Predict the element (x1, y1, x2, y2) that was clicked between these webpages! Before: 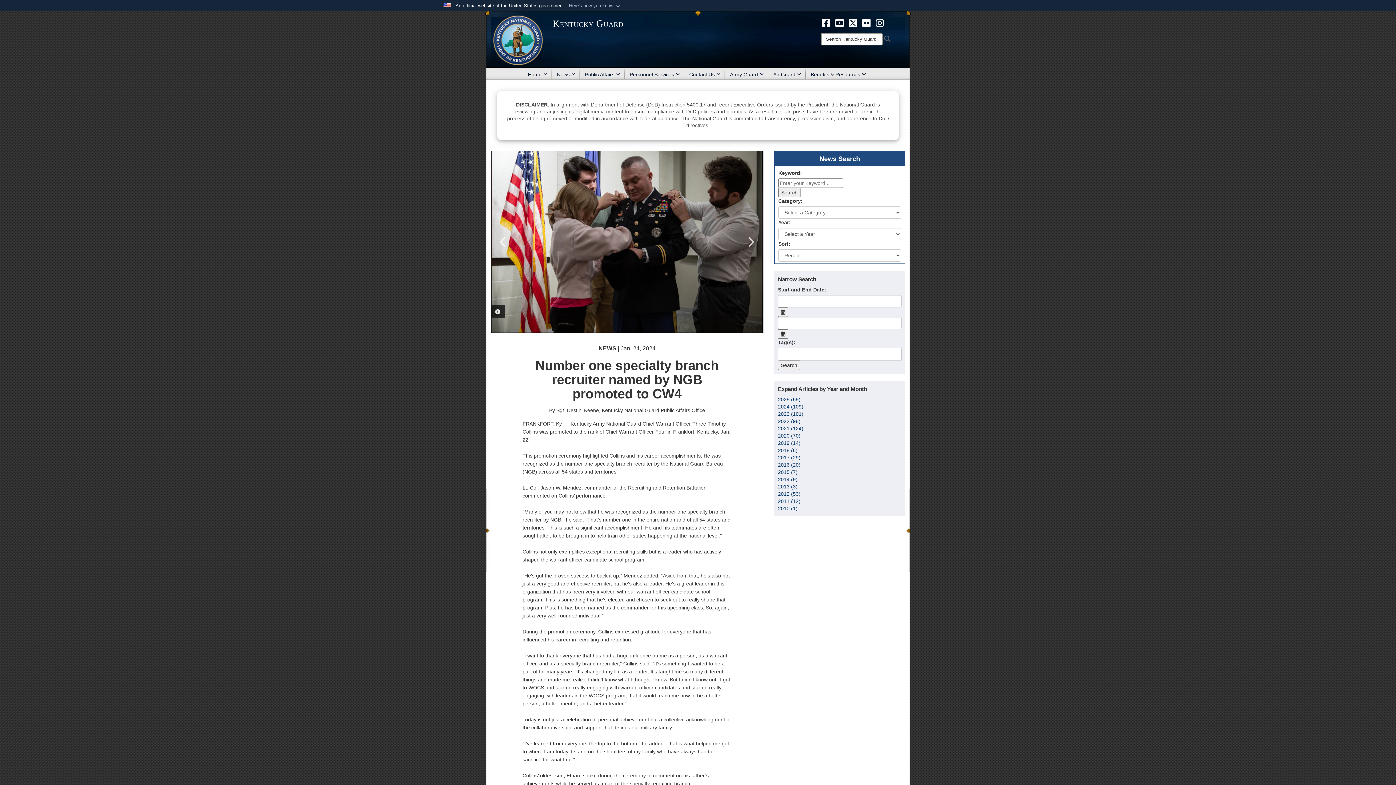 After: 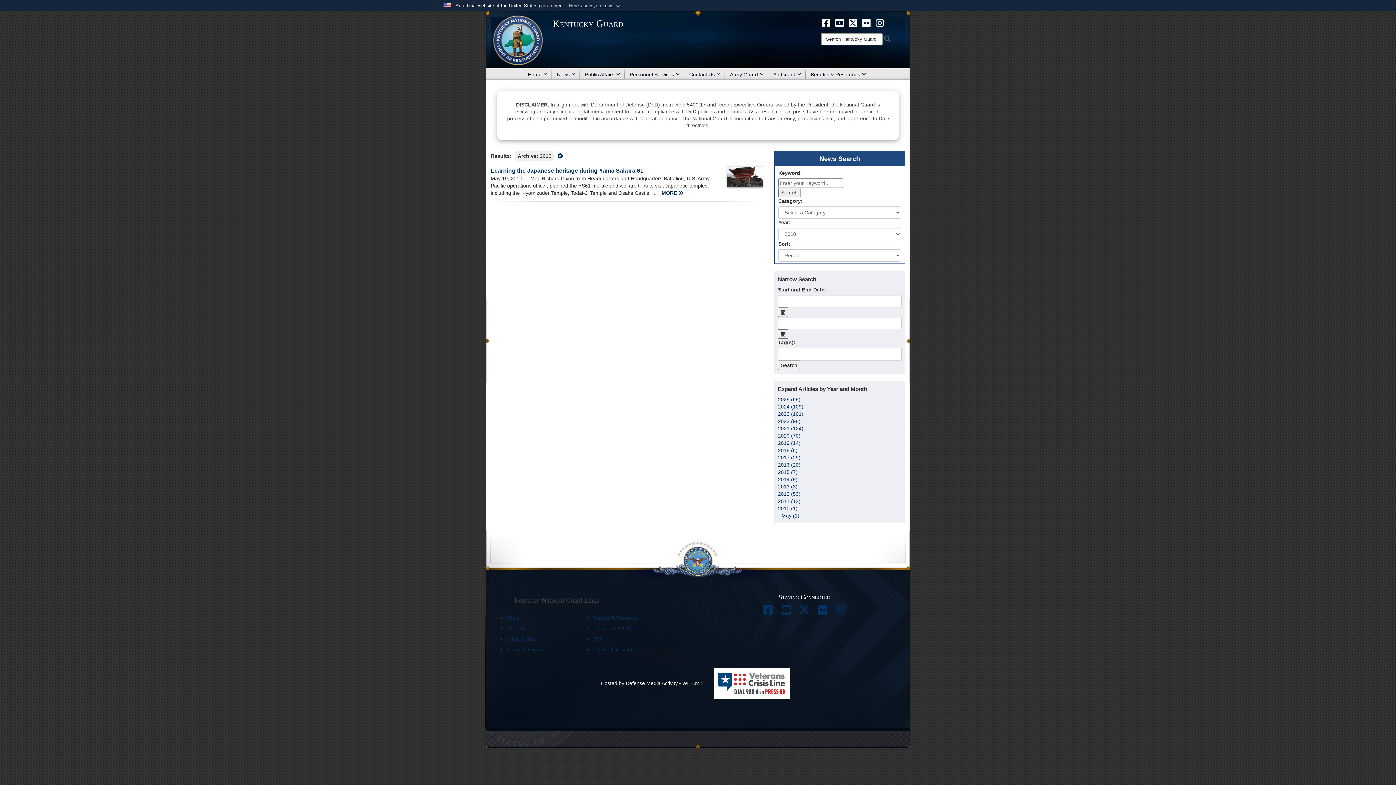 Action: label: 2010 (1) bbox: (778, 505, 797, 511)